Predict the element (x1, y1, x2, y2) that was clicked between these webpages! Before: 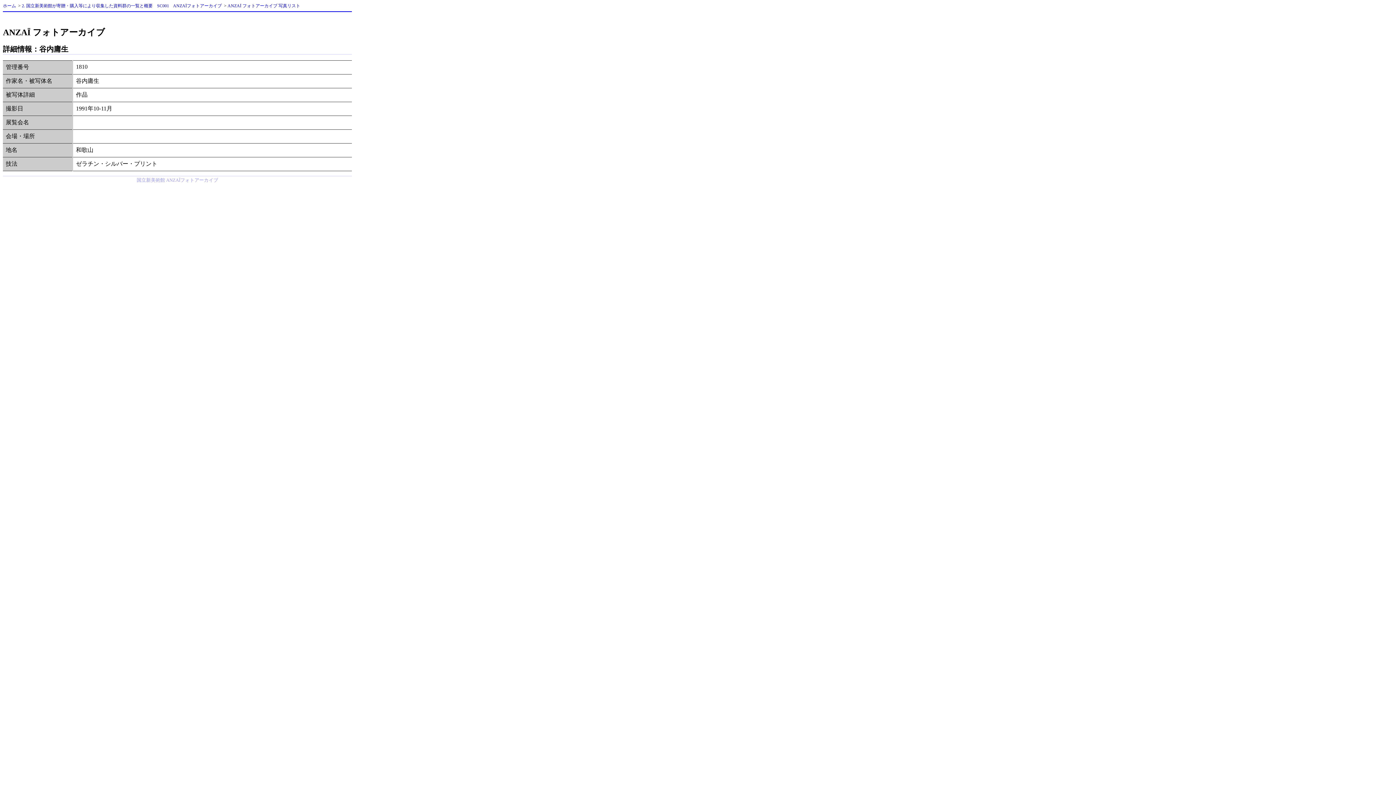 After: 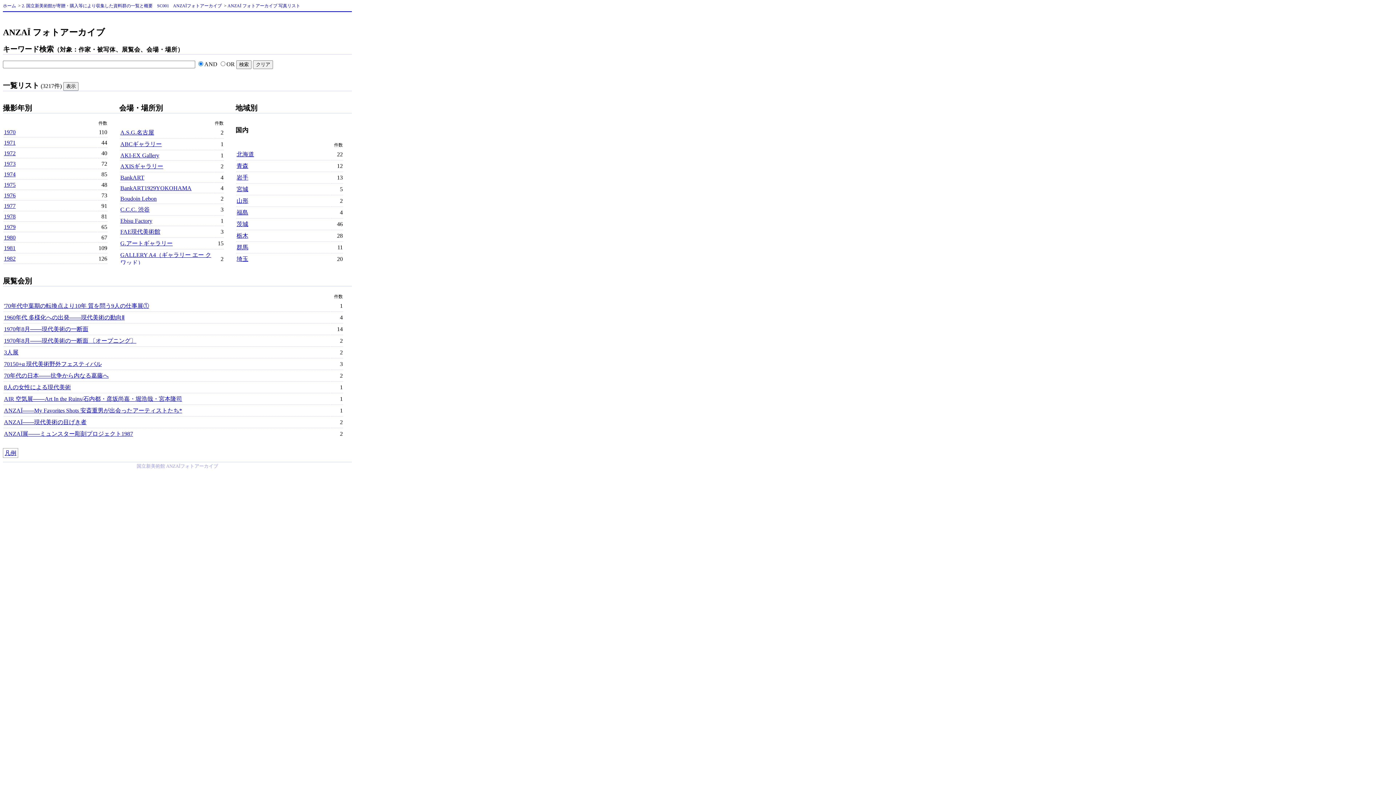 Action: bbox: (227, 3, 300, 8) label: ANZAÏ フォトアーカイブ 写真リスト